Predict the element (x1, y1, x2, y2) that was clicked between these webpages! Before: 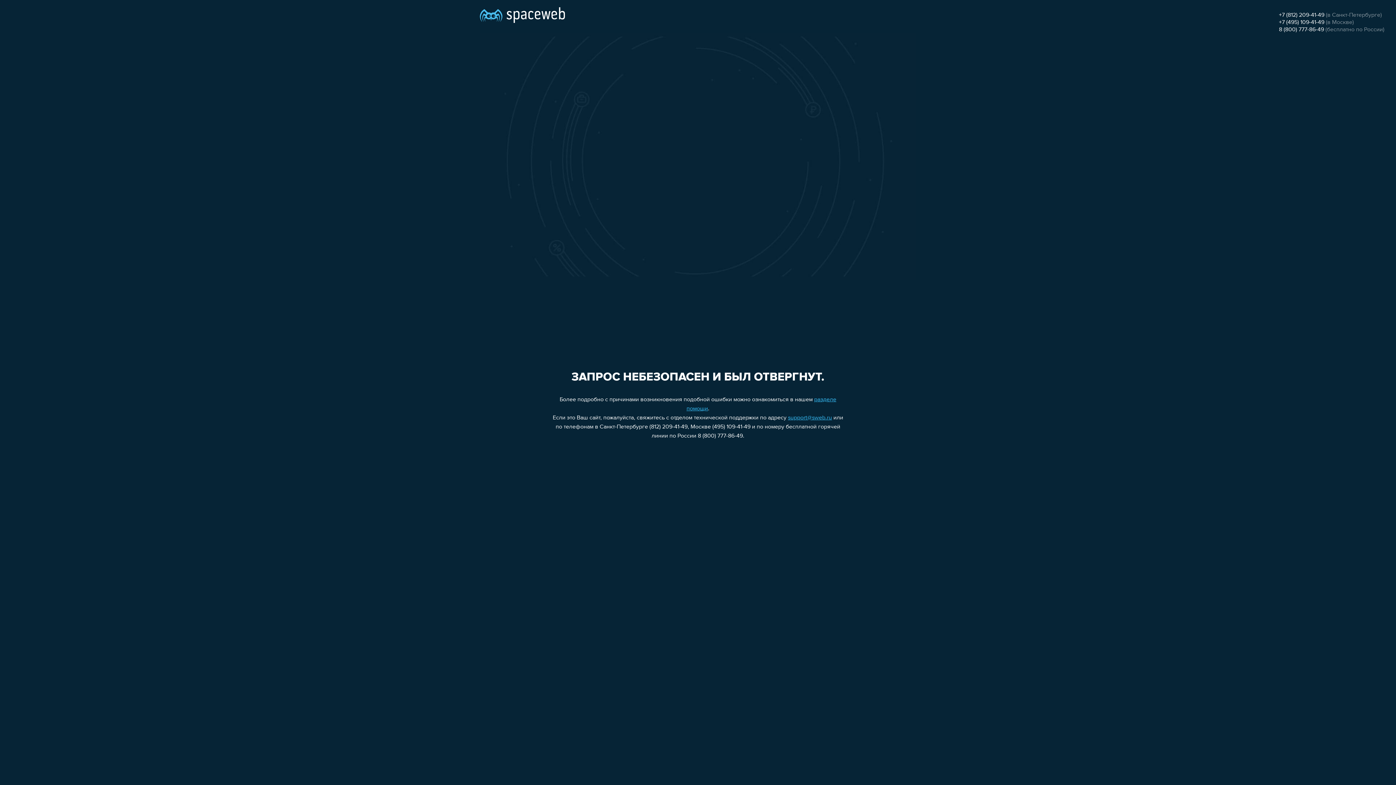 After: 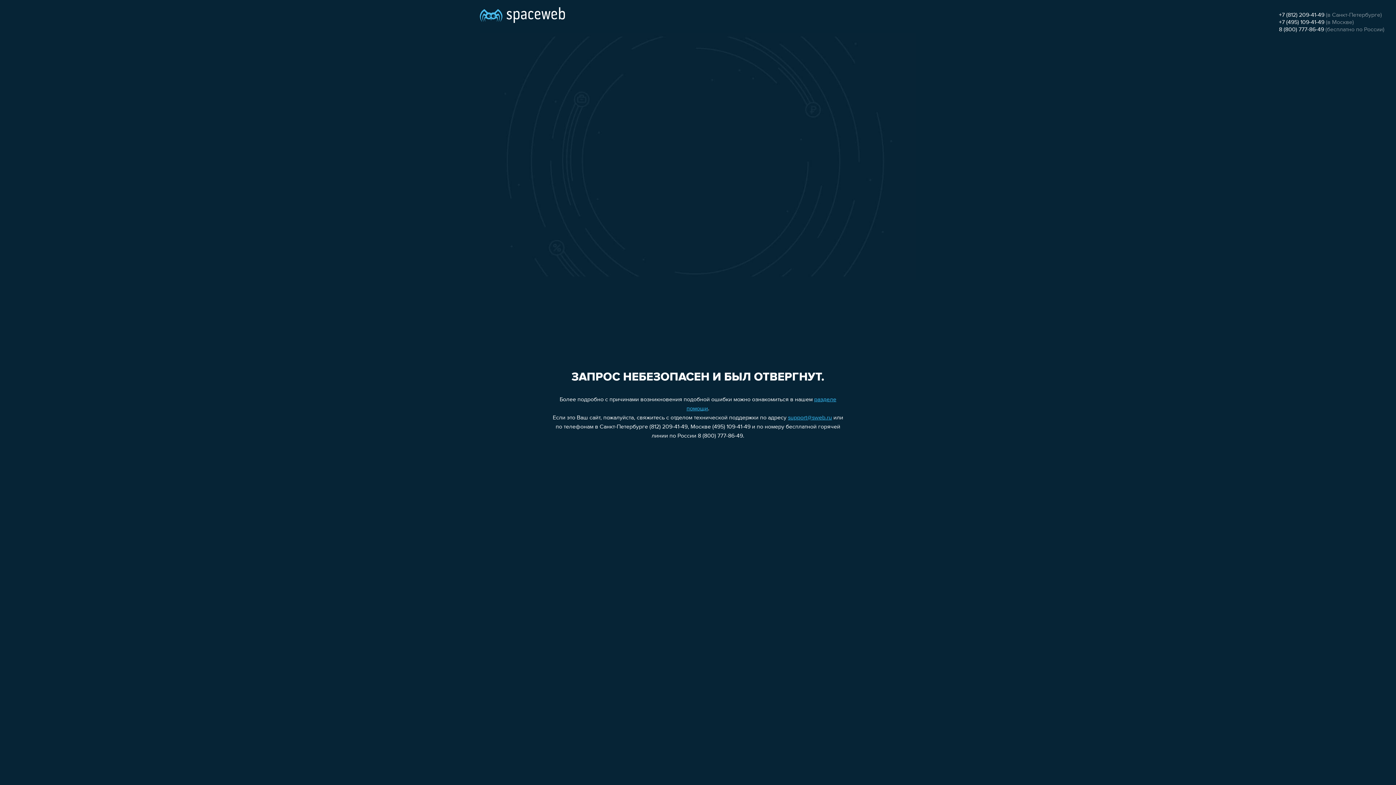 Action: bbox: (1279, 19, 1324, 25) label: +7 (495) 109-41-49